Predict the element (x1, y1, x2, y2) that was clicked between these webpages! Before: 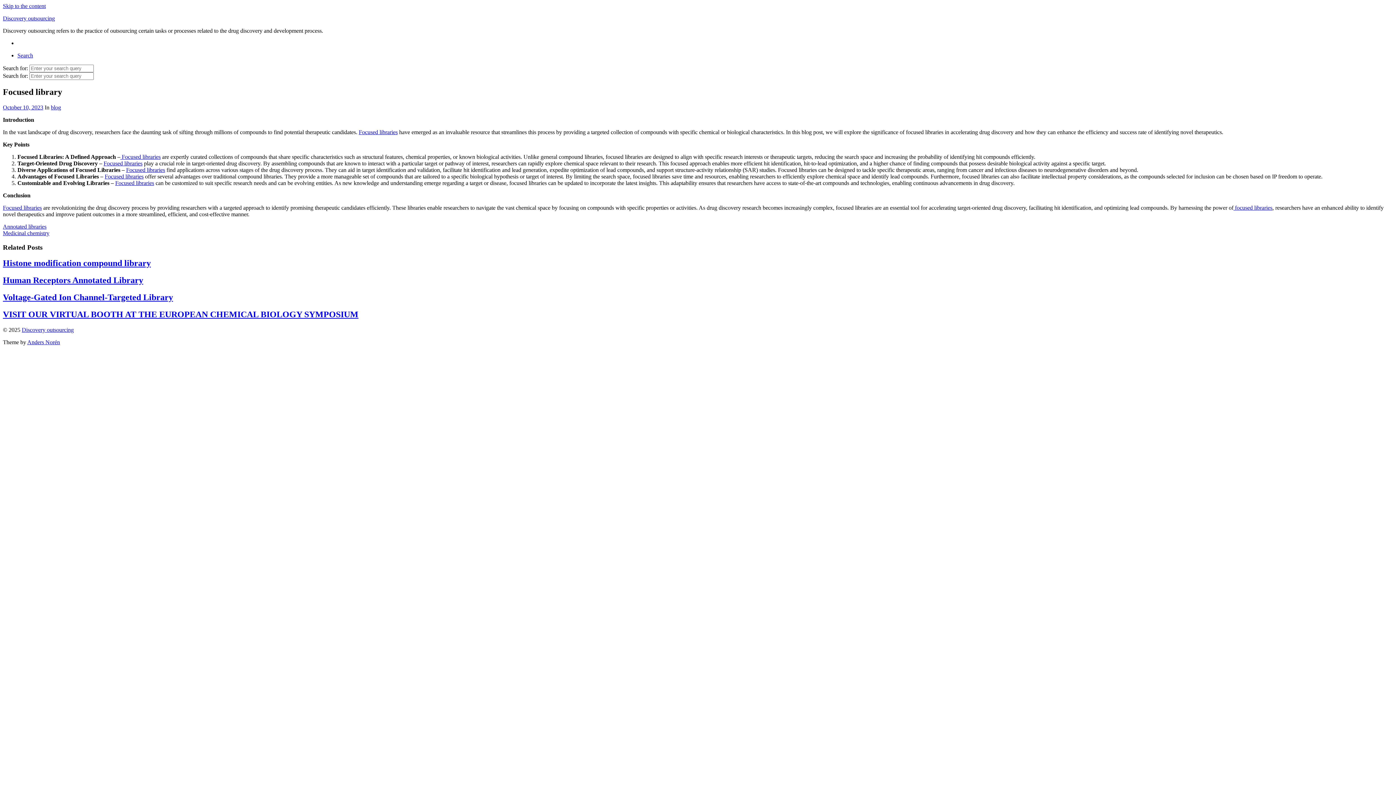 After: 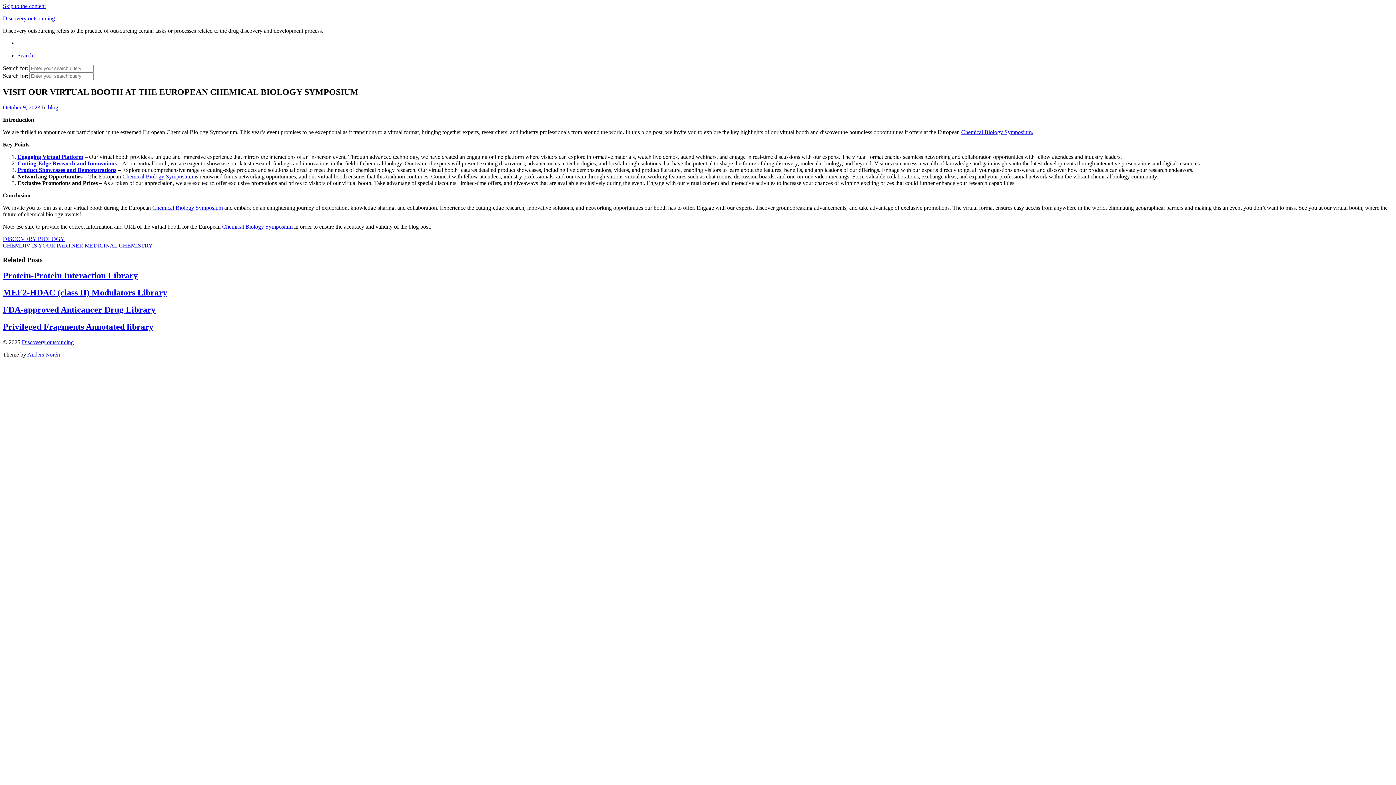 Action: bbox: (2, 309, 1393, 319) label: VISIT OUR VIRTUAL BOOTH AT THE EUROPEAN CHEMICAL BIOLOGY SYMPOSIUM